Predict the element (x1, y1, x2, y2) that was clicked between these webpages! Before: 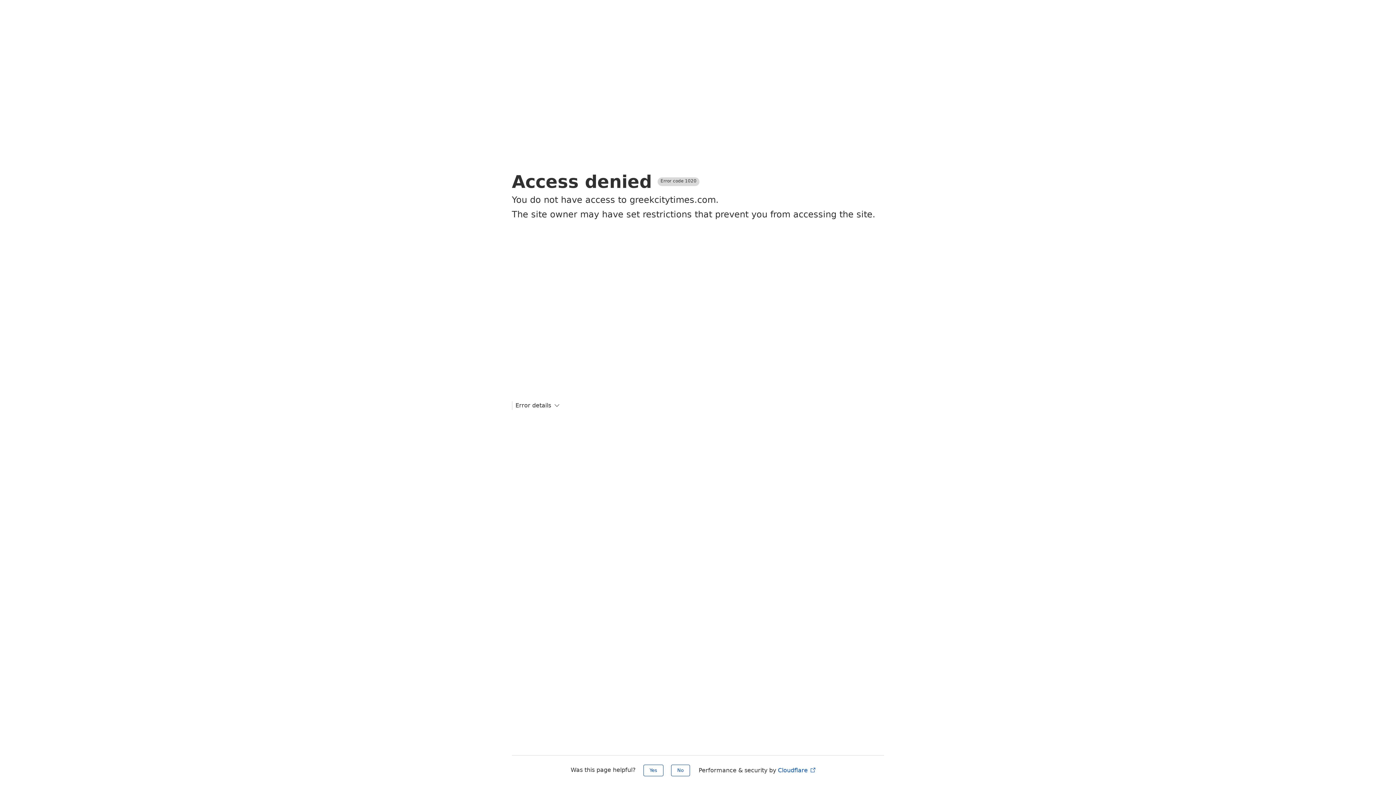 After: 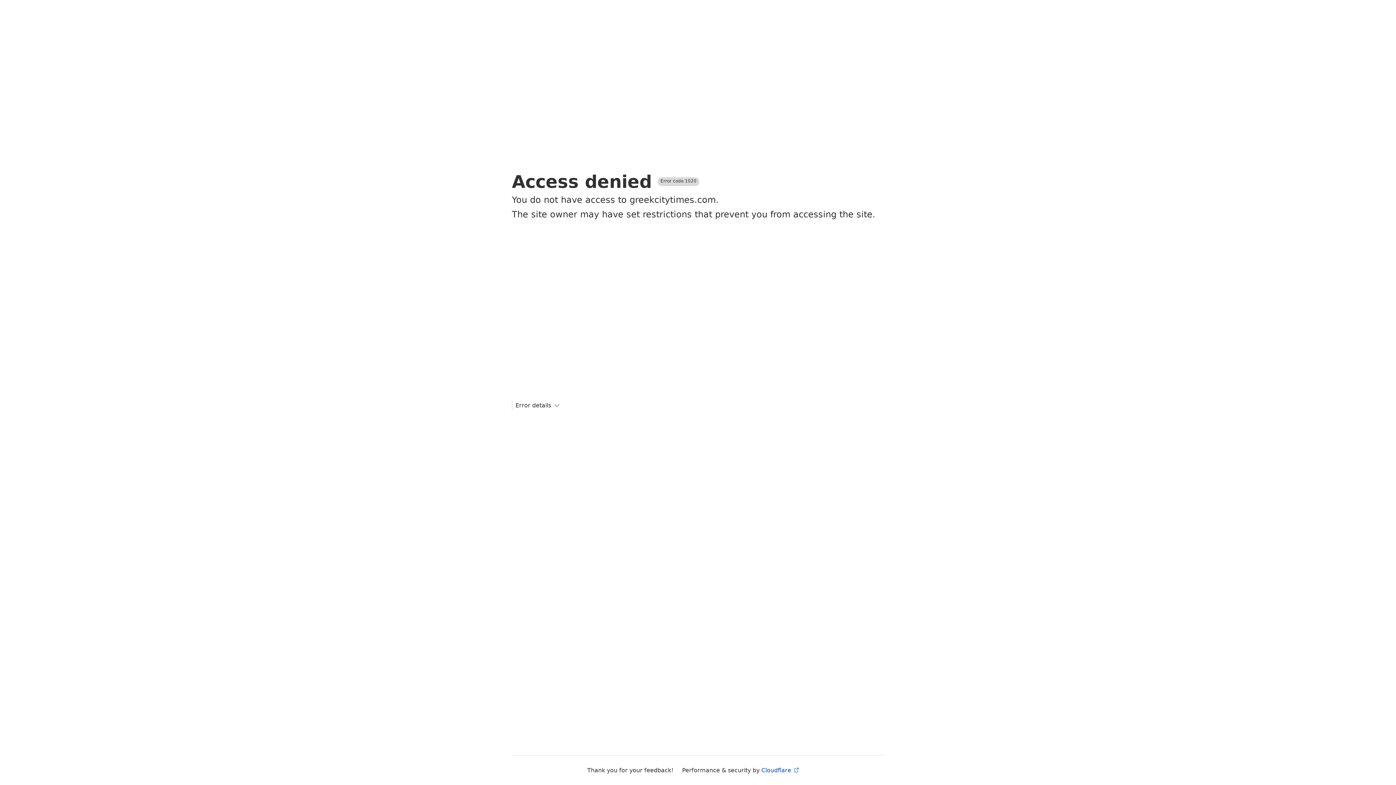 Action: bbox: (671, 765, 690, 776) label: No